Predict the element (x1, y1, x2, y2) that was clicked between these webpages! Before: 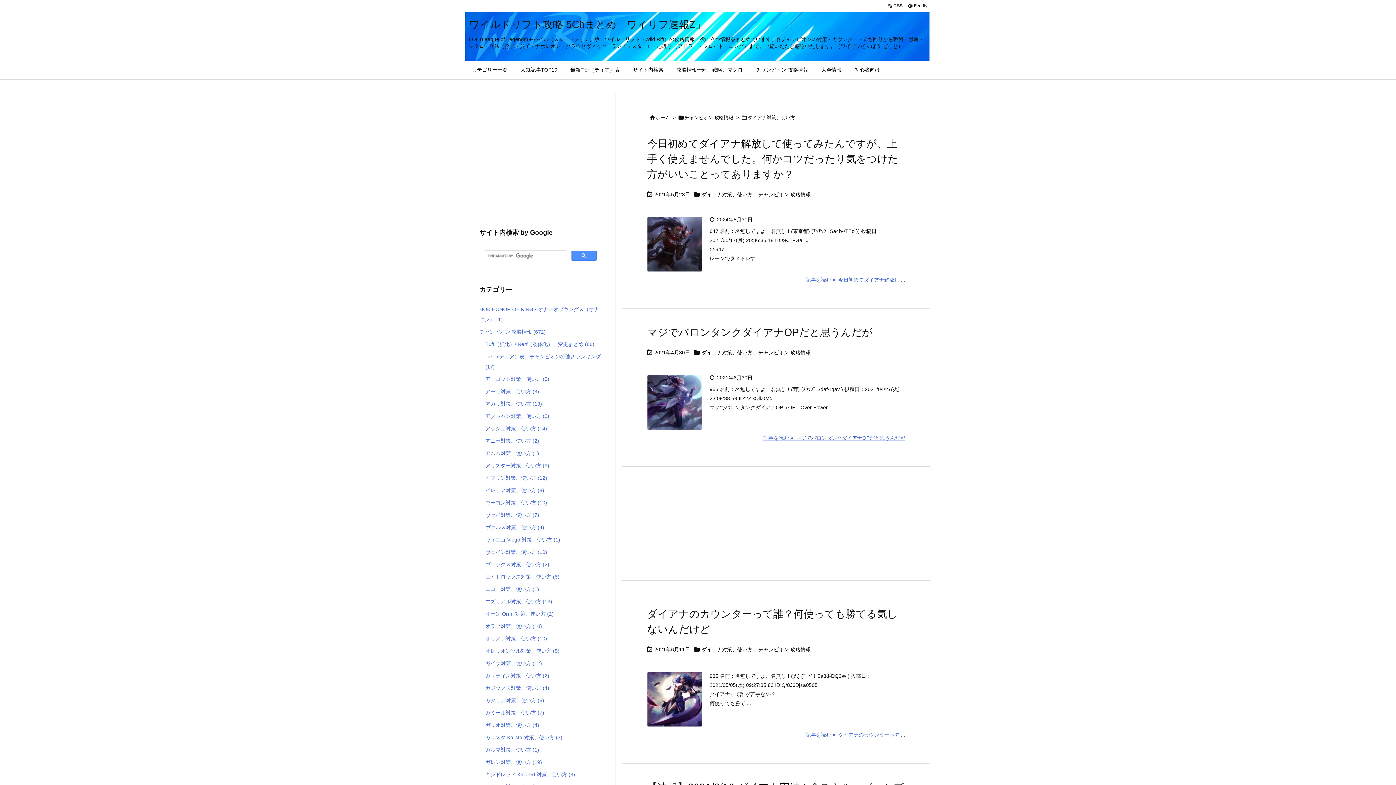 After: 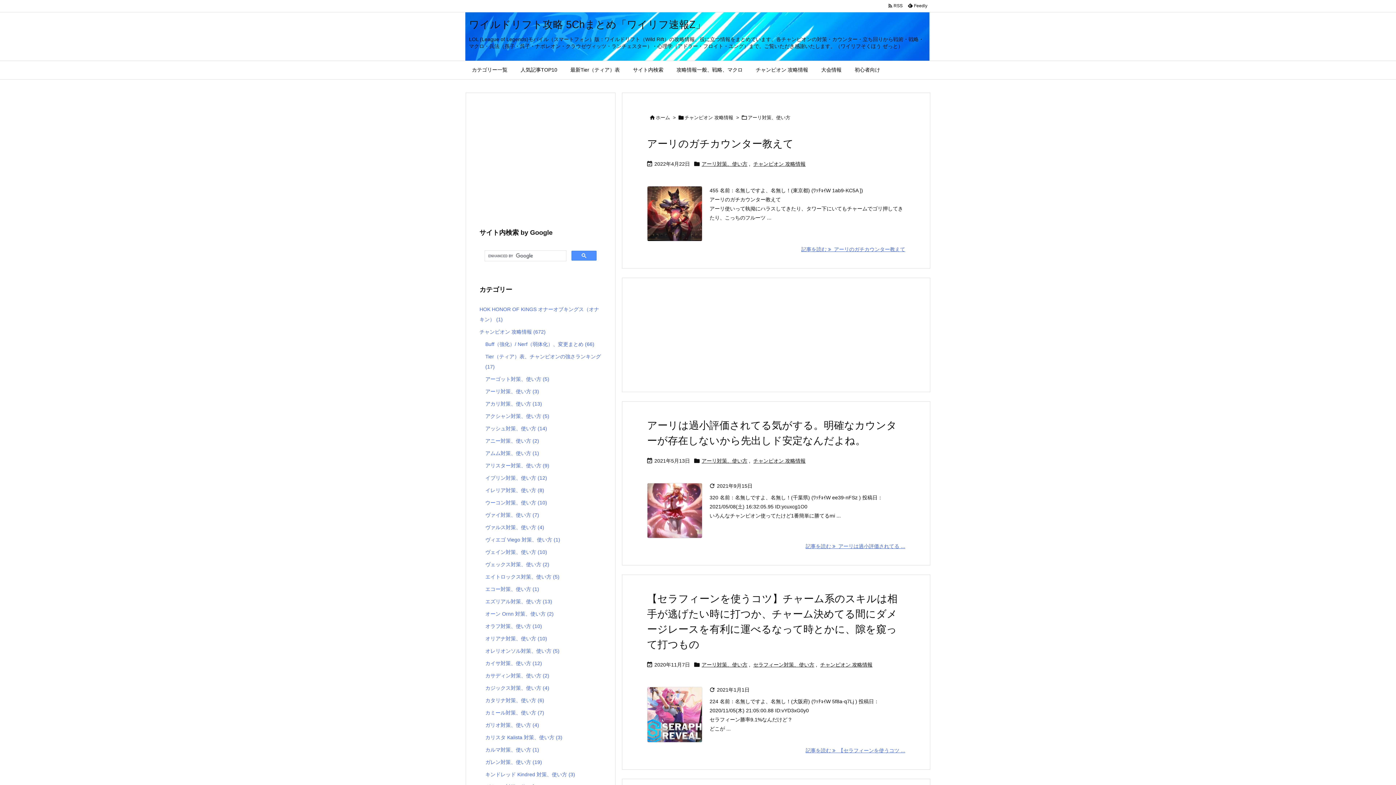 Action: bbox: (485, 385, 601, 397) label: アーリ対策、使い方 (3)